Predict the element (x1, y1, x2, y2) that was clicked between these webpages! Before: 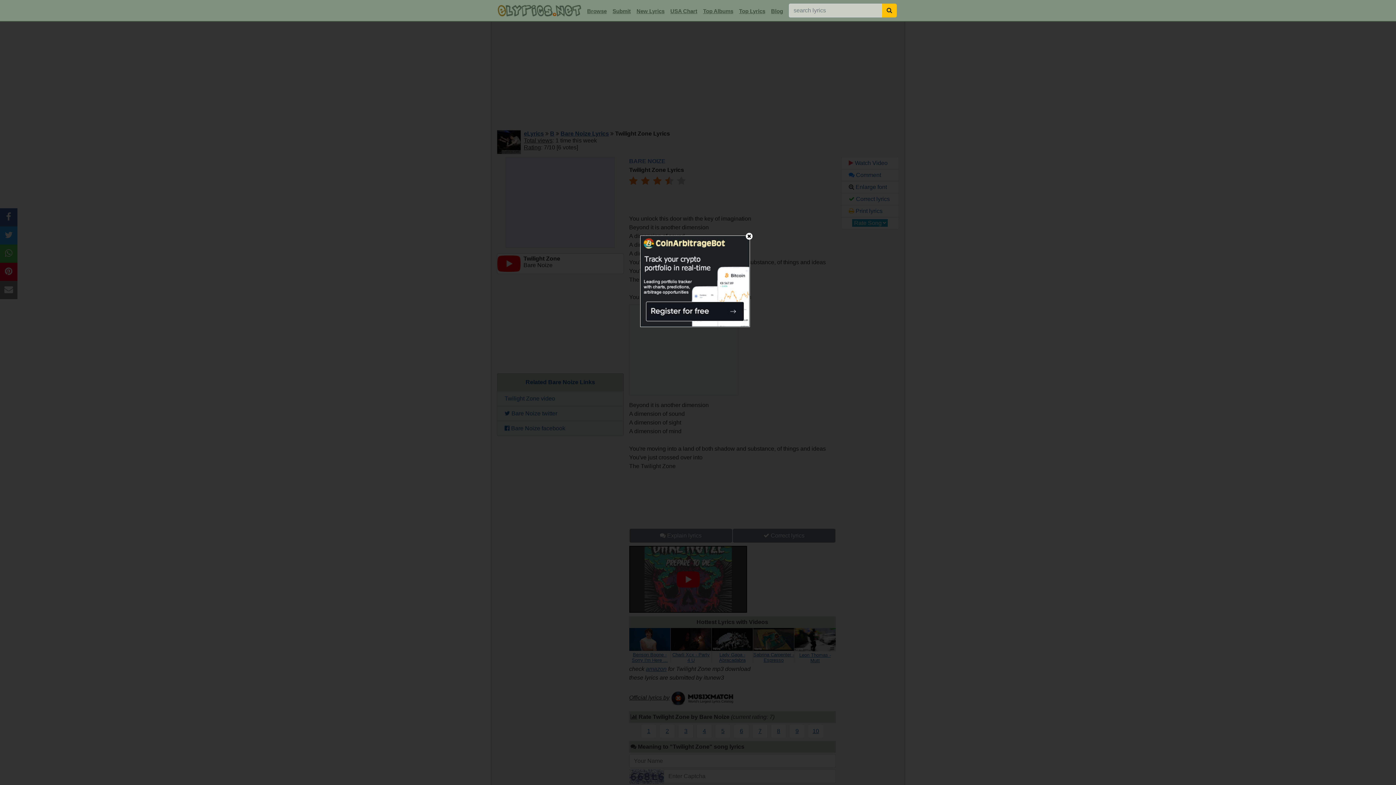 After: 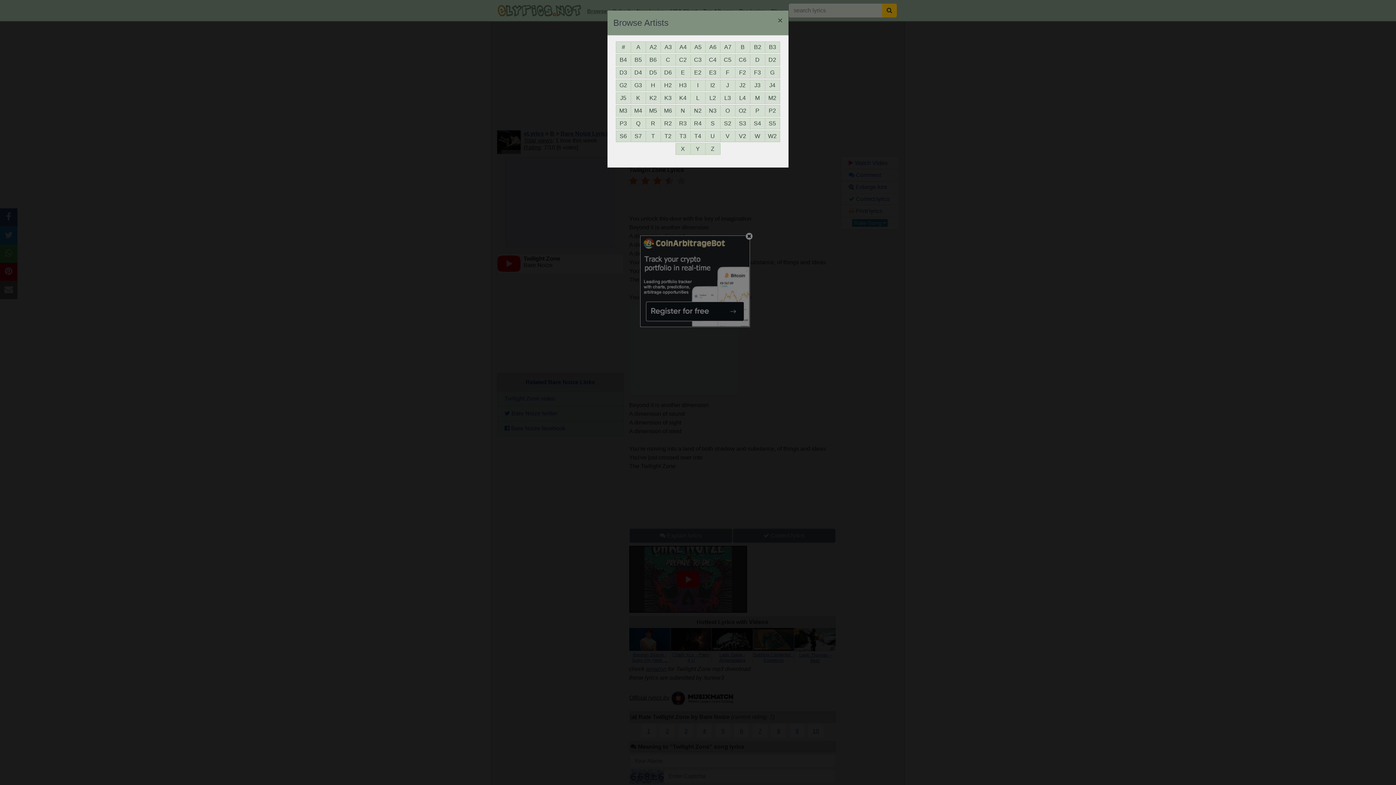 Action: label: Browse bbox: (584, 5, 609, 17)